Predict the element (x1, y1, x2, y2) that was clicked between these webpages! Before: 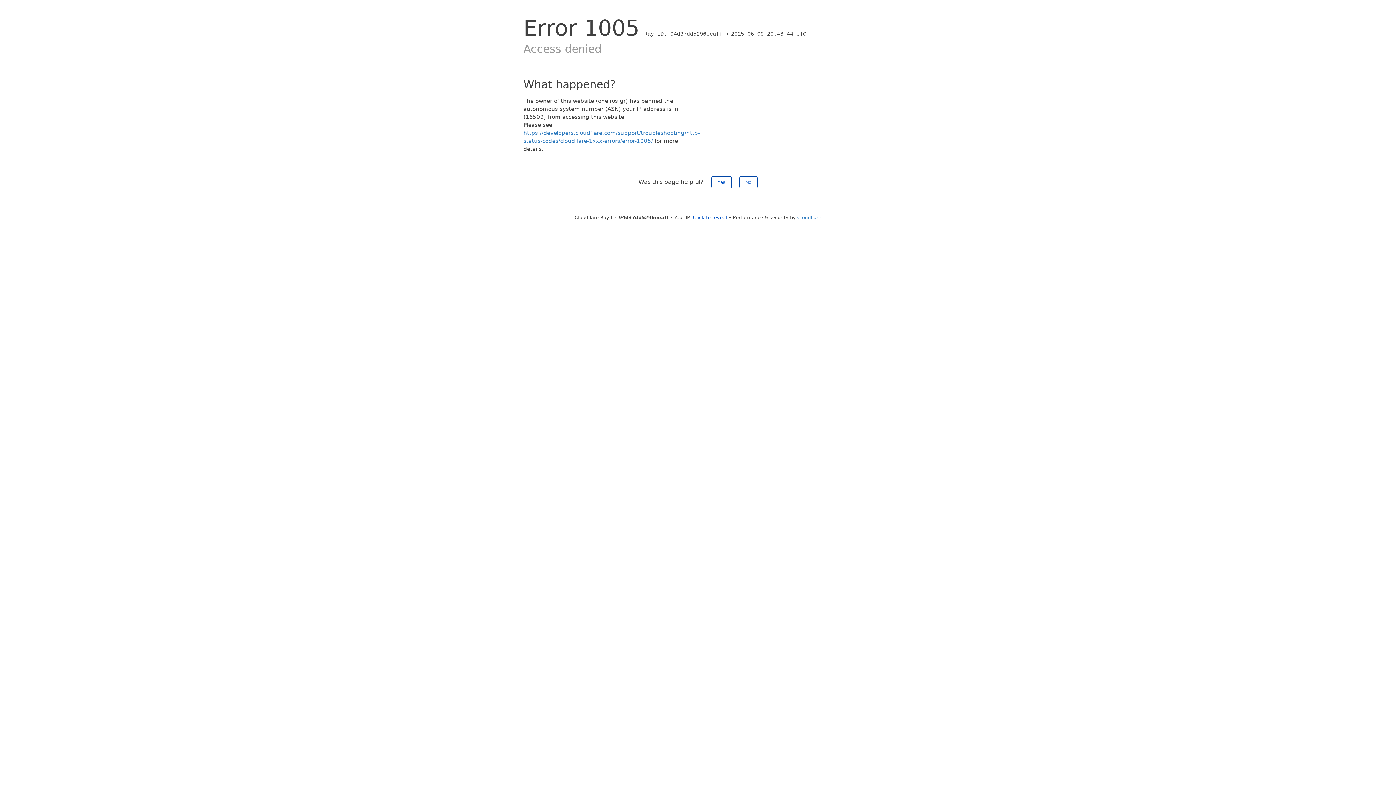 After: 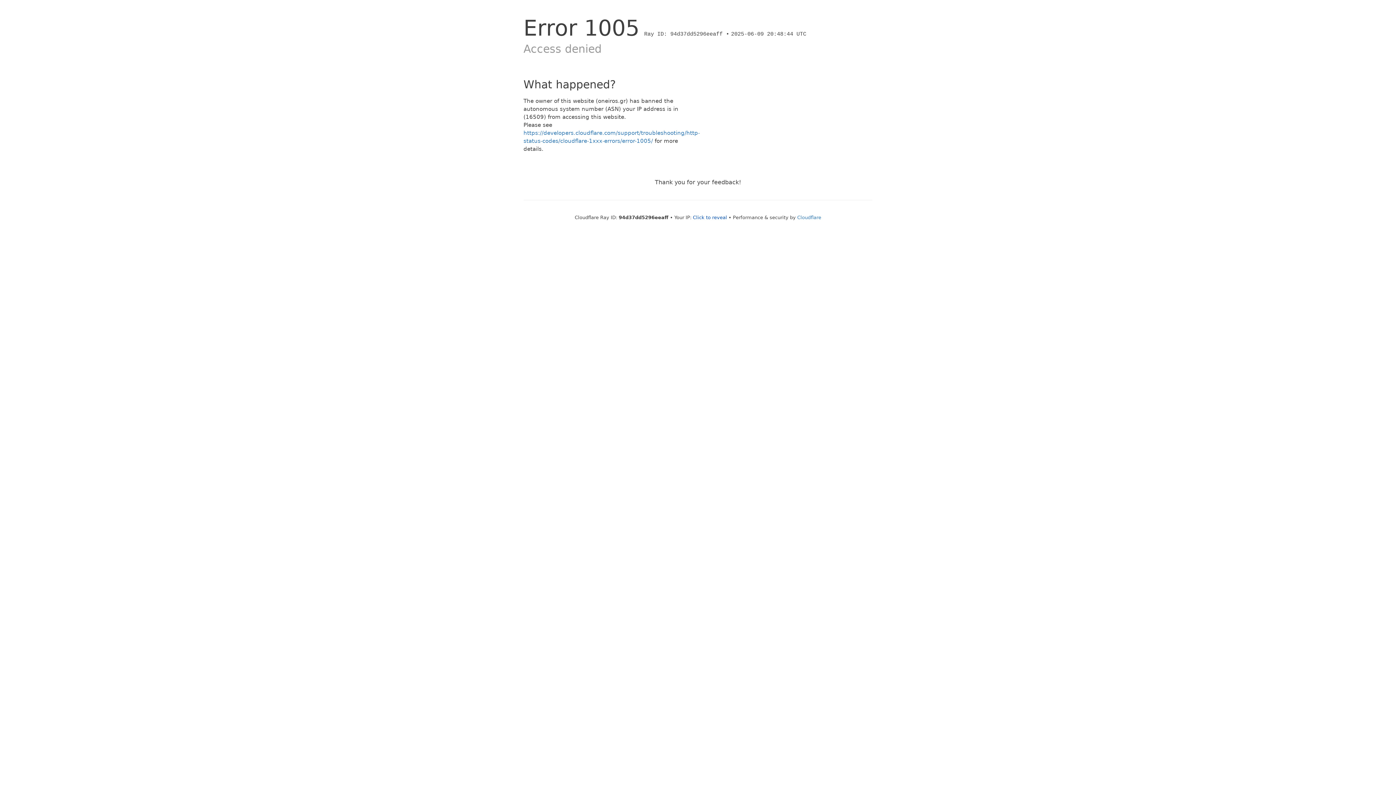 Action: label: No bbox: (739, 176, 757, 188)